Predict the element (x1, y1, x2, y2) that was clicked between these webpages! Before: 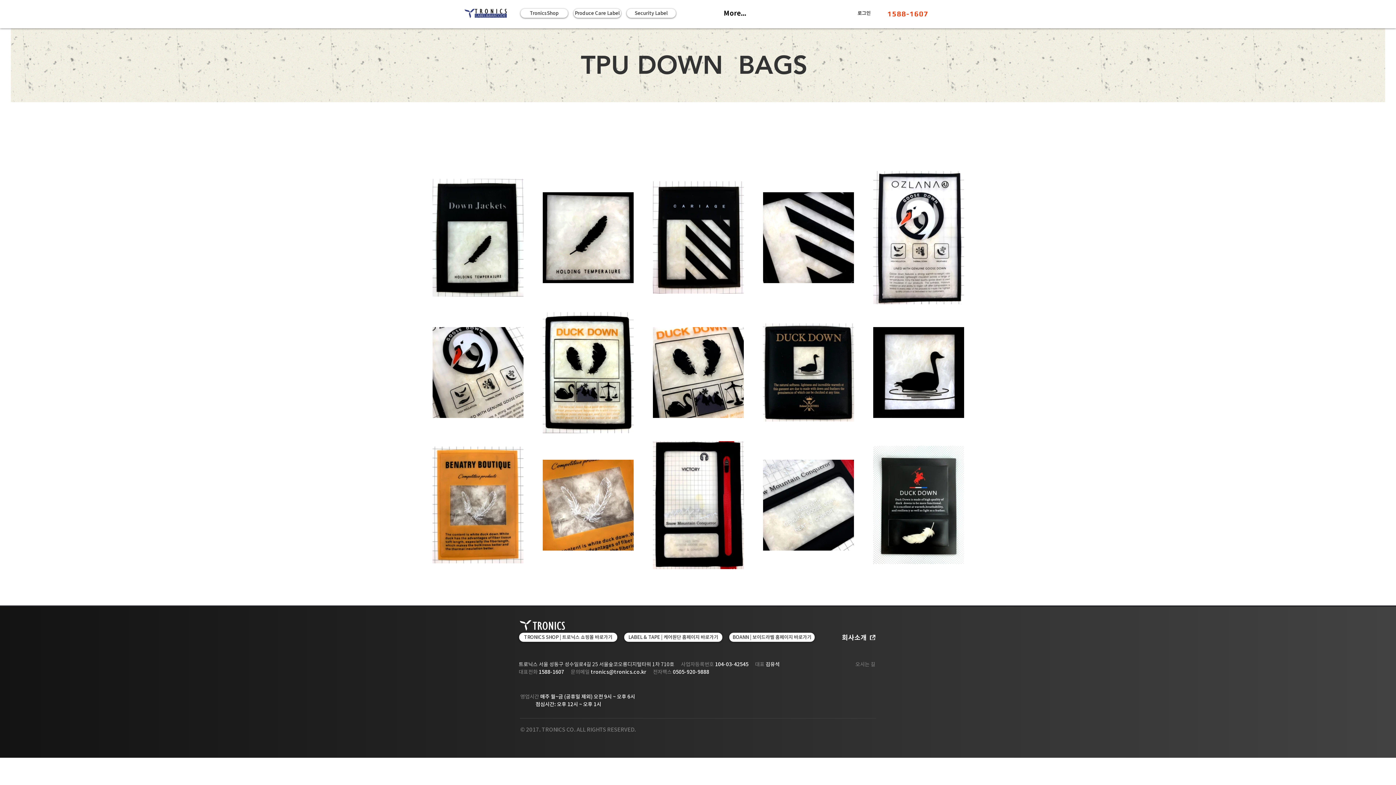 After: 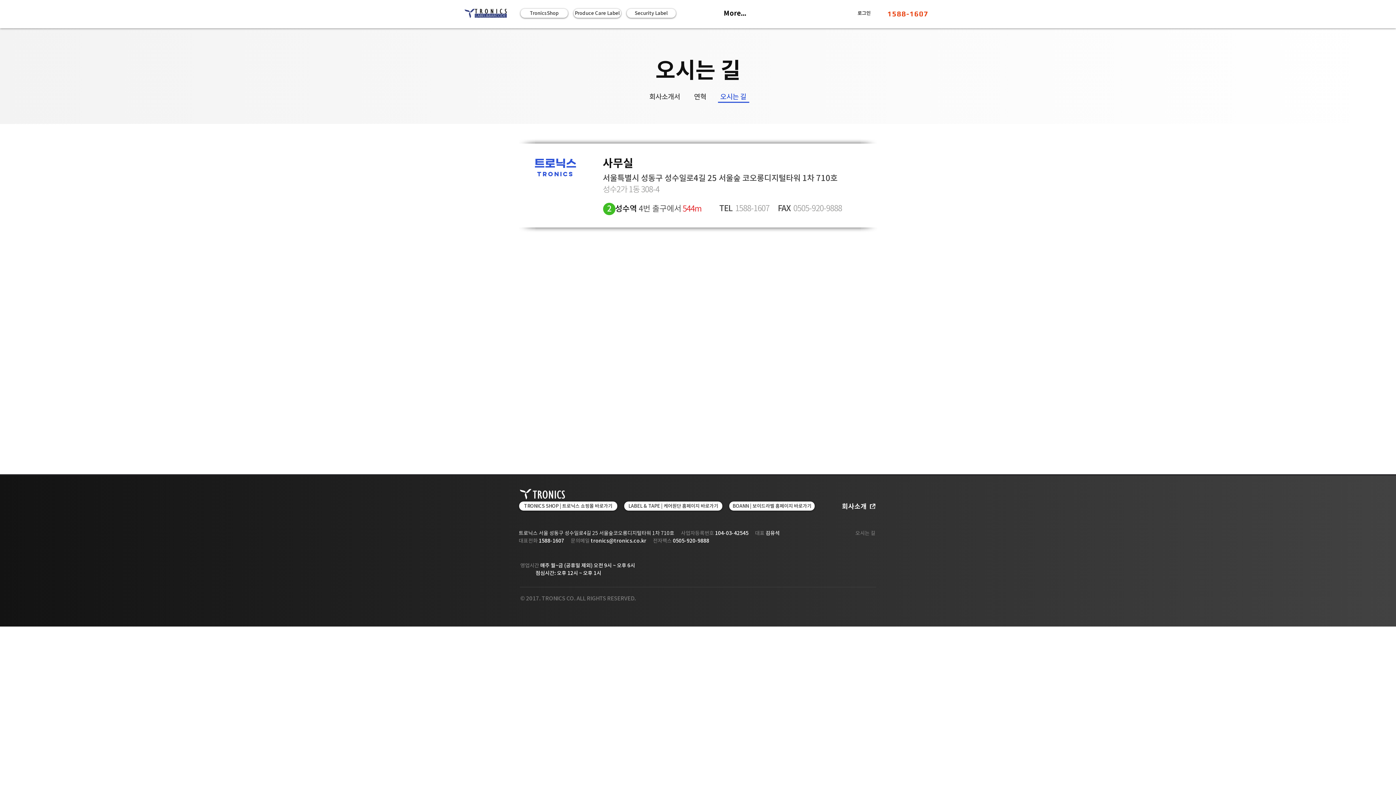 Action: bbox: (855, 661, 875, 668) label: 오시는 길